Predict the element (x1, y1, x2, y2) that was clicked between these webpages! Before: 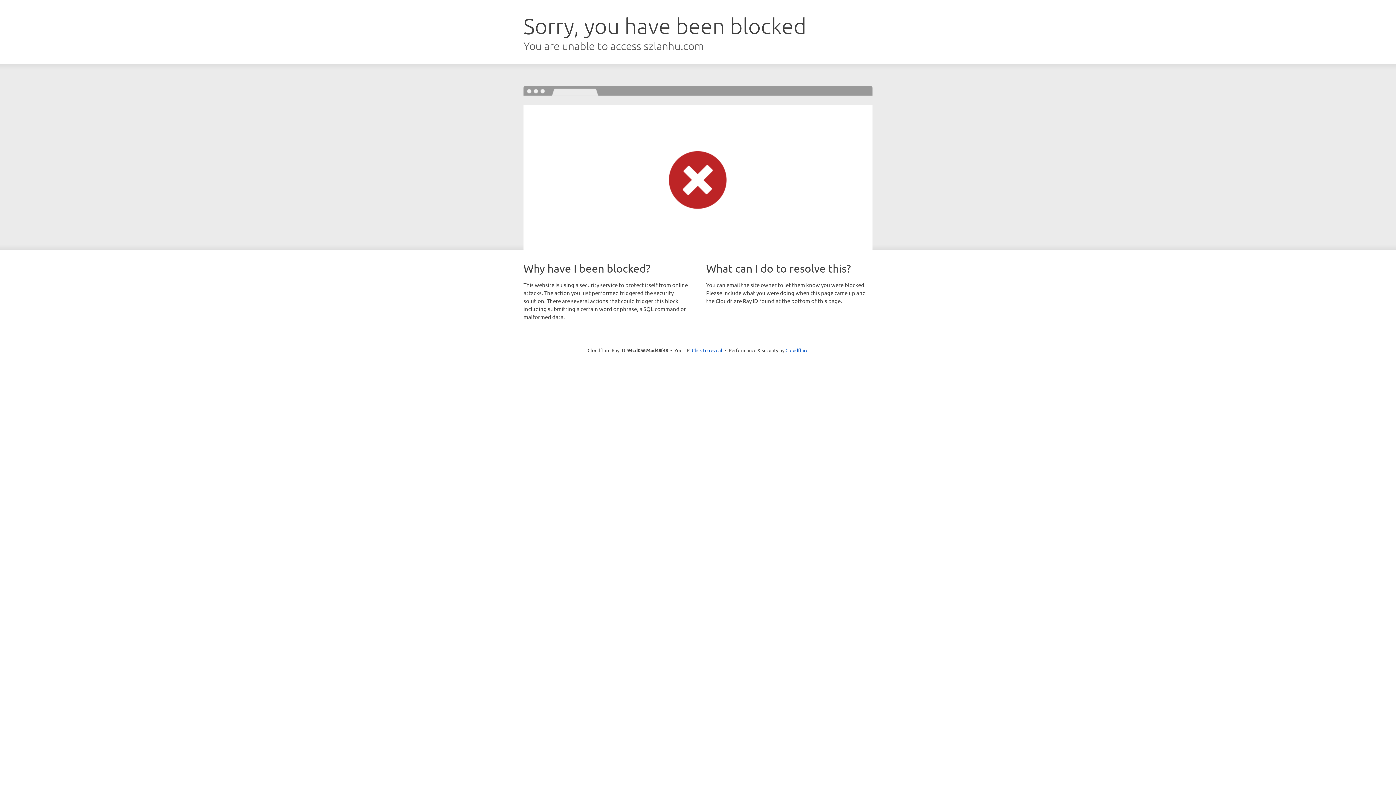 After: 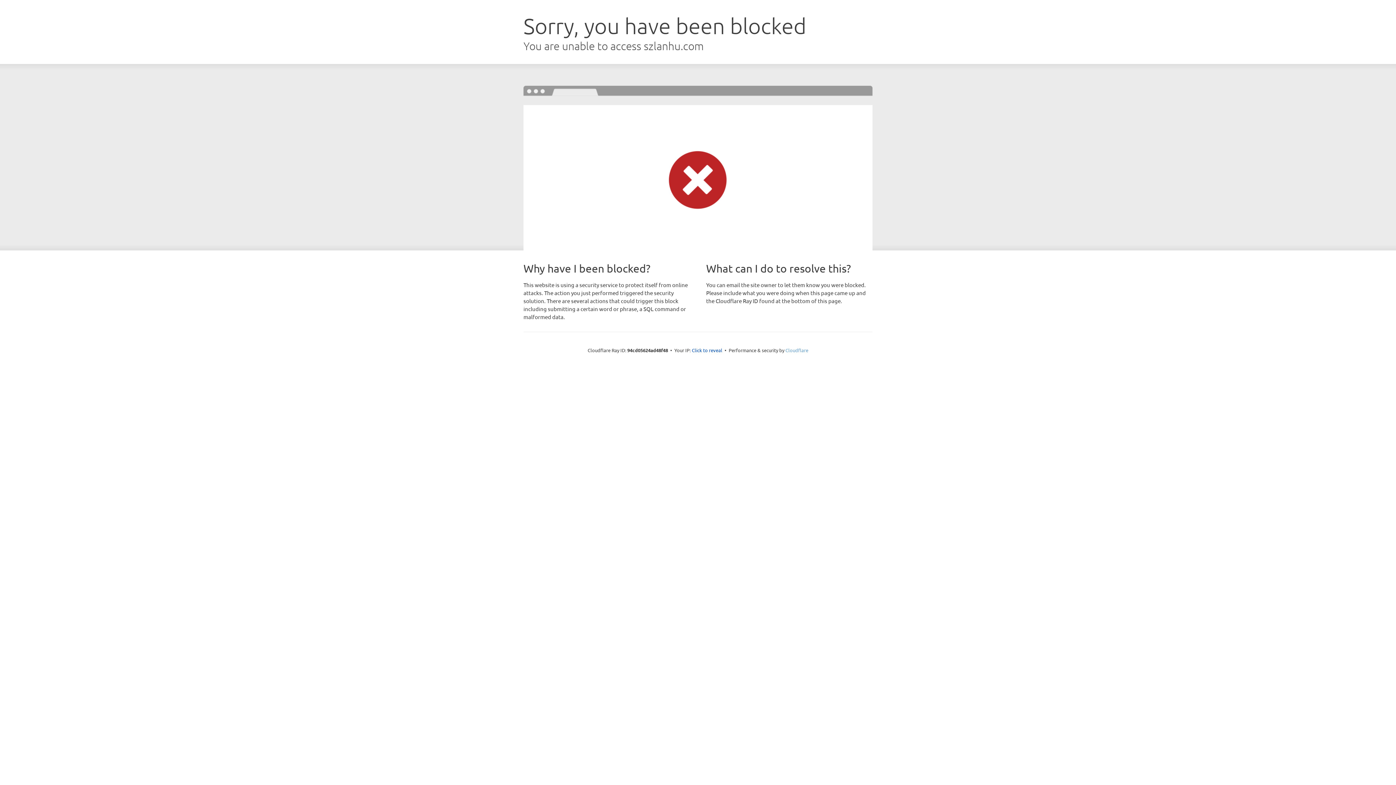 Action: label: Cloudflare bbox: (785, 347, 808, 353)